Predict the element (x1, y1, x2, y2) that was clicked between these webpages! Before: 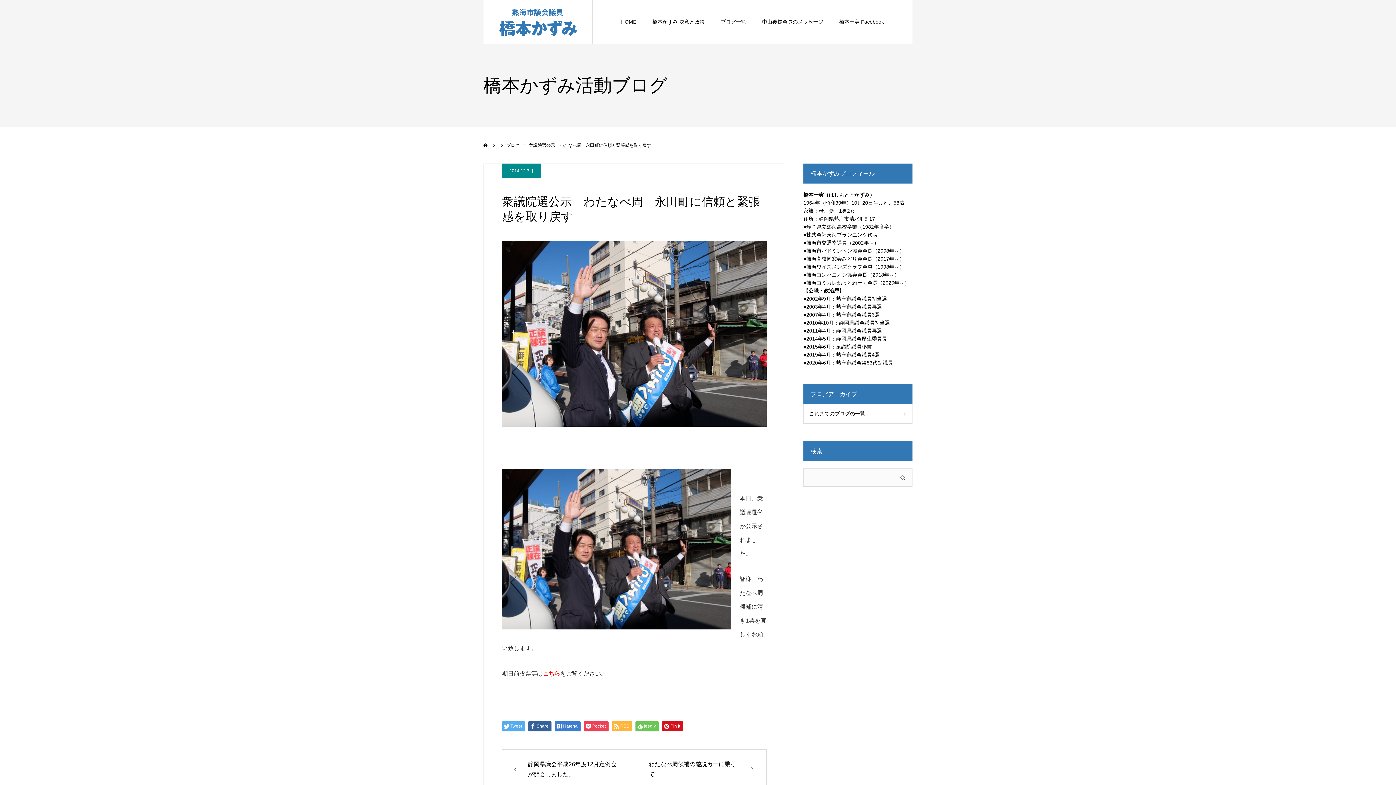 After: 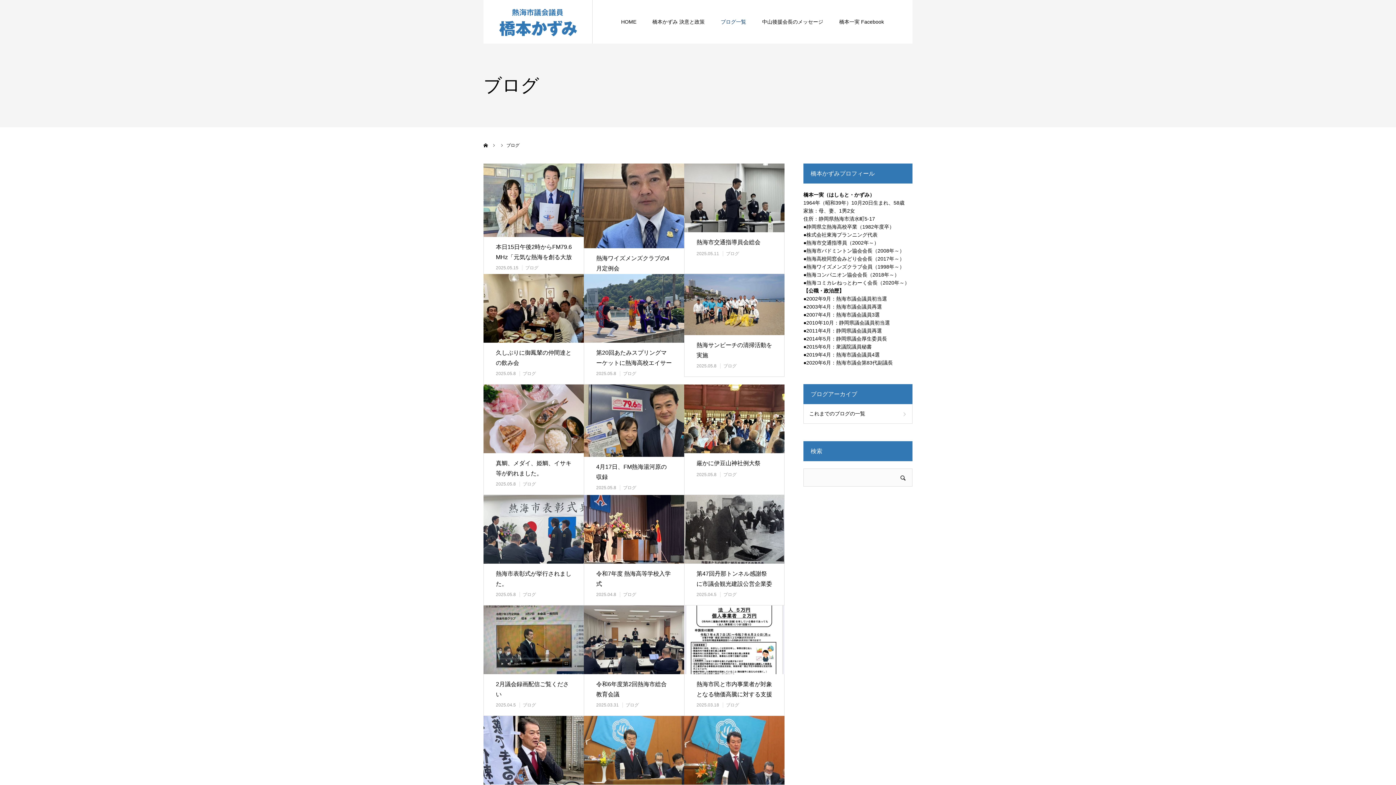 Action: label: これまでのブログの一覧 bbox: (803, 404, 912, 424)